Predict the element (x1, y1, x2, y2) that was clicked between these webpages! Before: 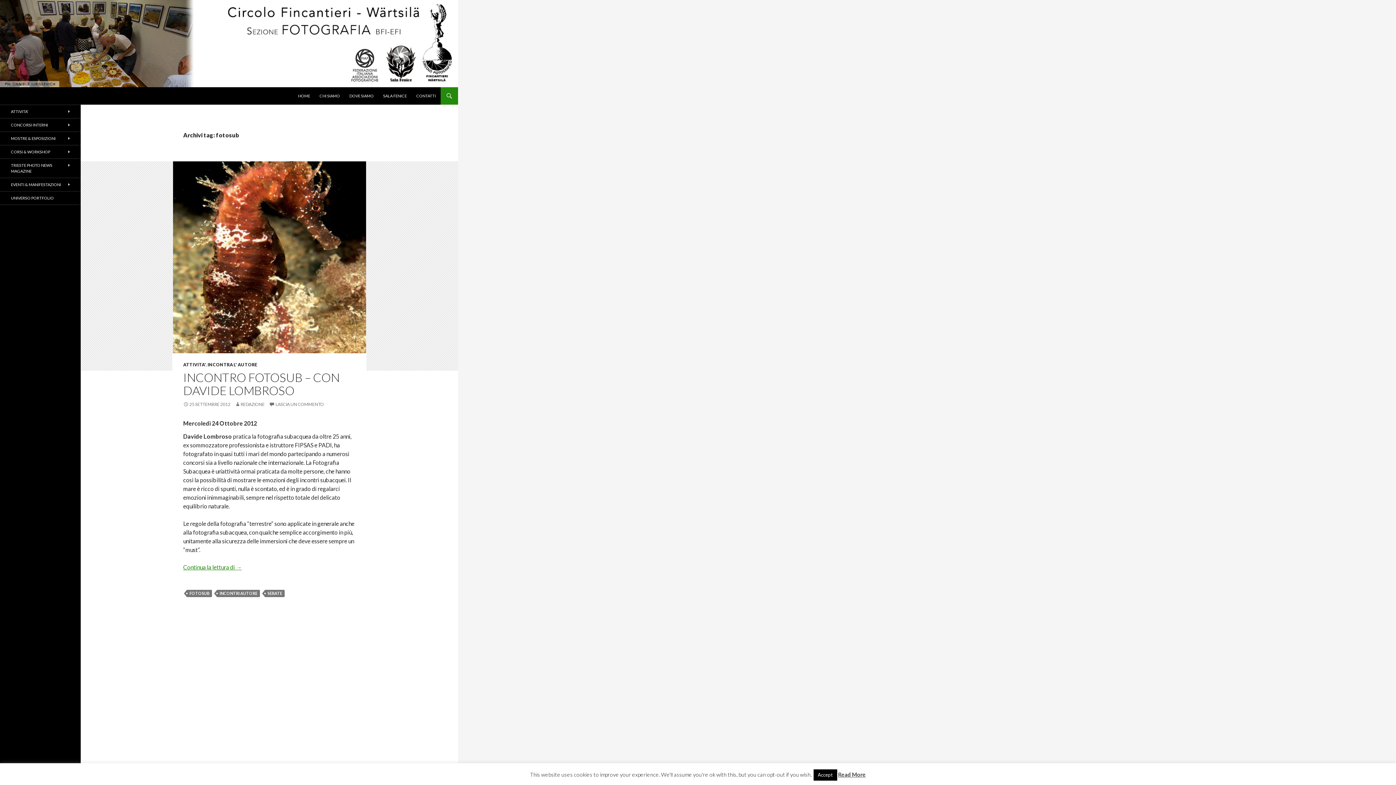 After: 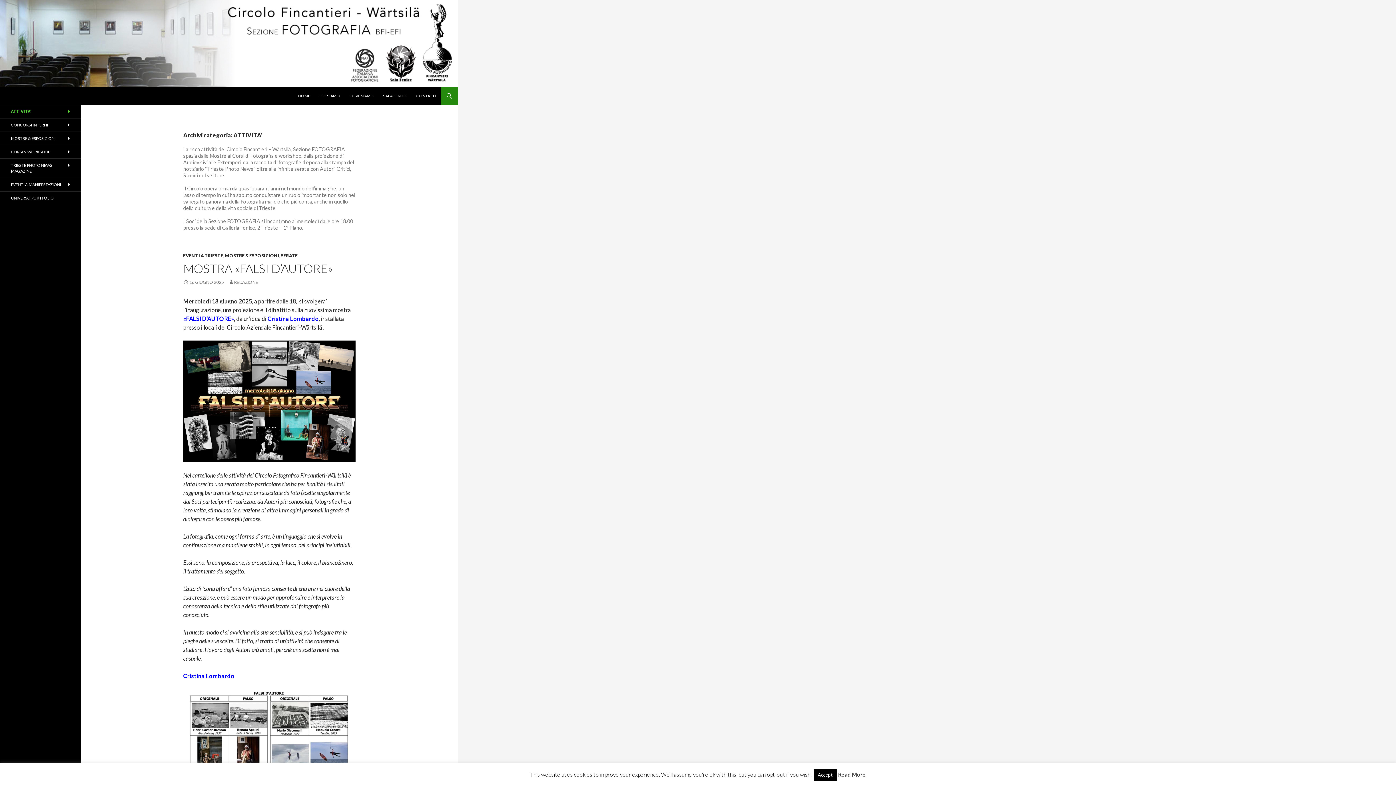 Action: label: ATTIVITA' bbox: (183, 362, 205, 367)